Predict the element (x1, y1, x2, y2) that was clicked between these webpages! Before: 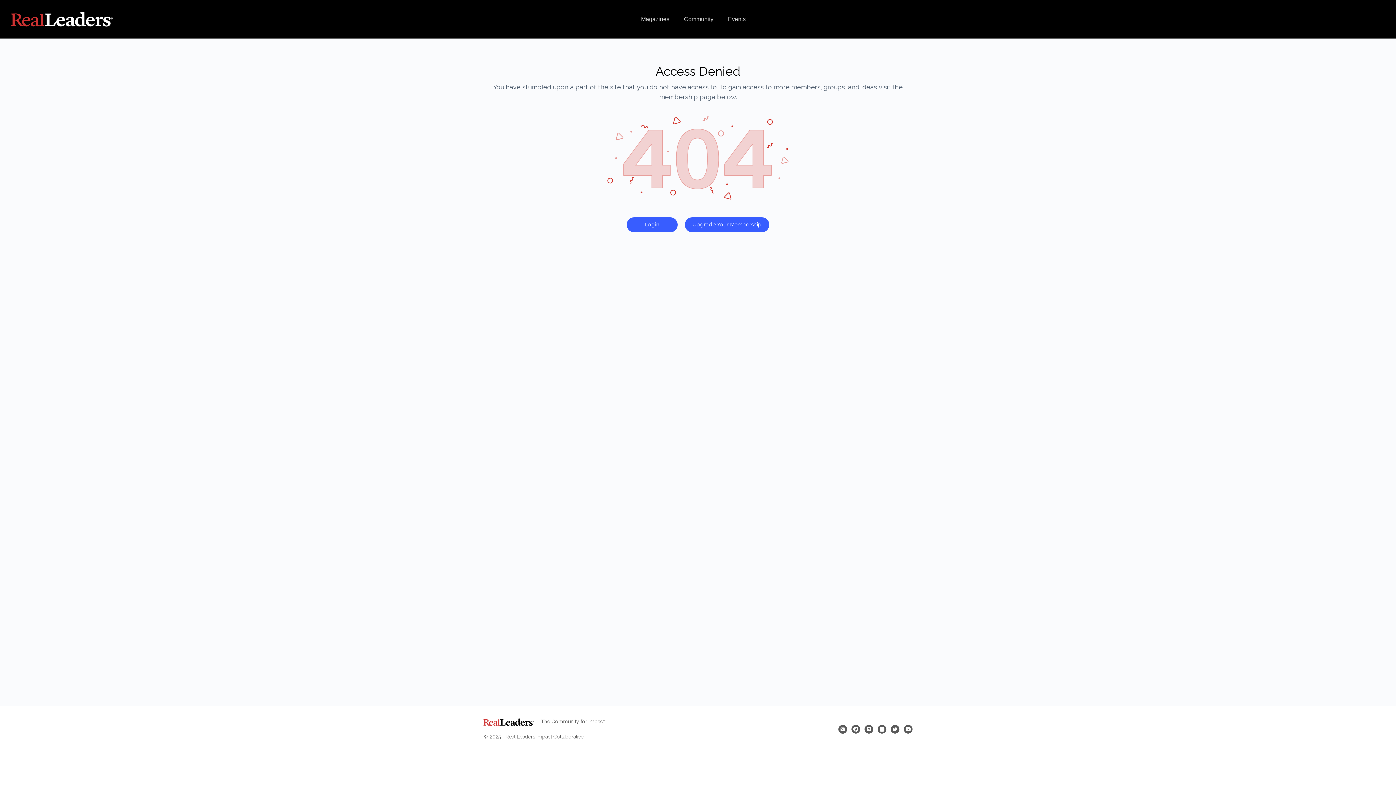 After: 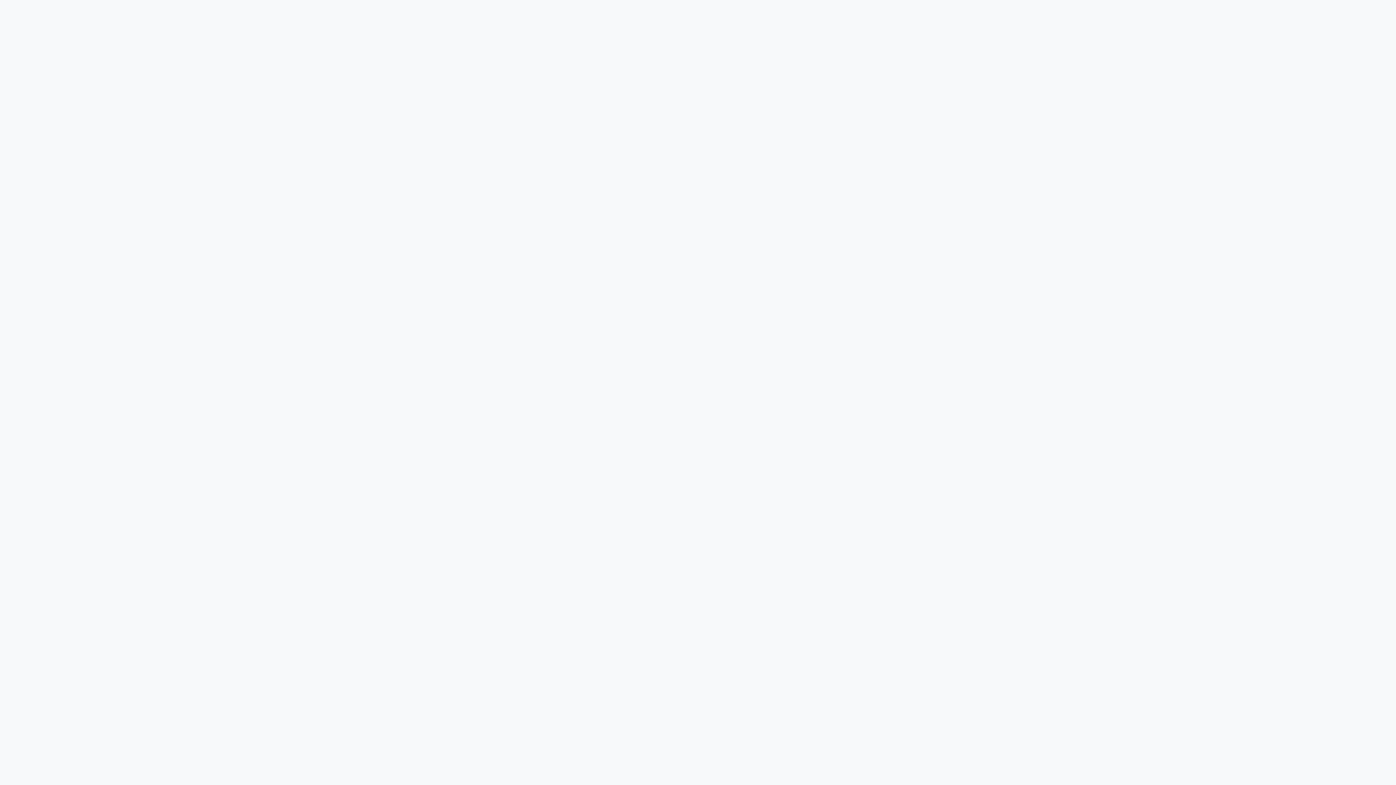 Action: label: Events bbox: (720, 10, 753, 27)